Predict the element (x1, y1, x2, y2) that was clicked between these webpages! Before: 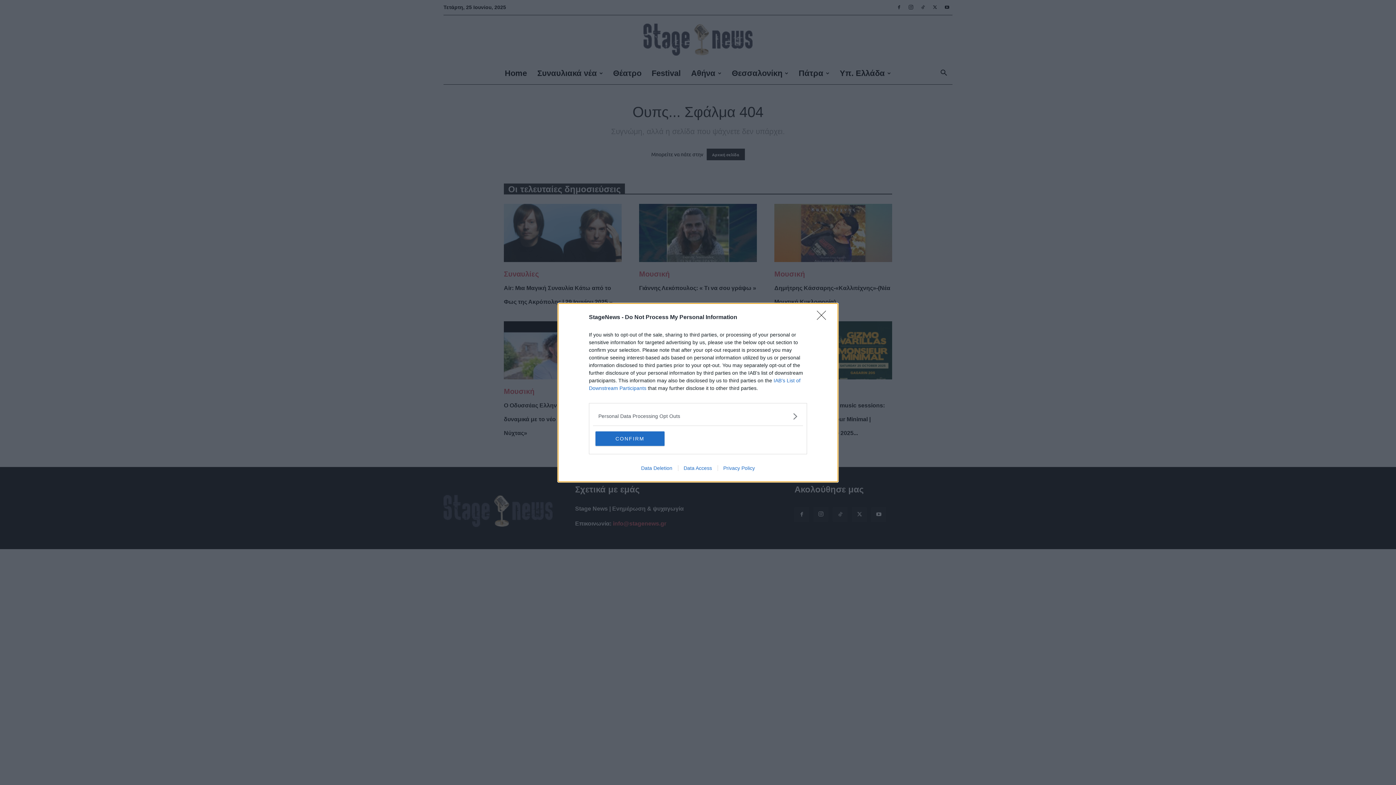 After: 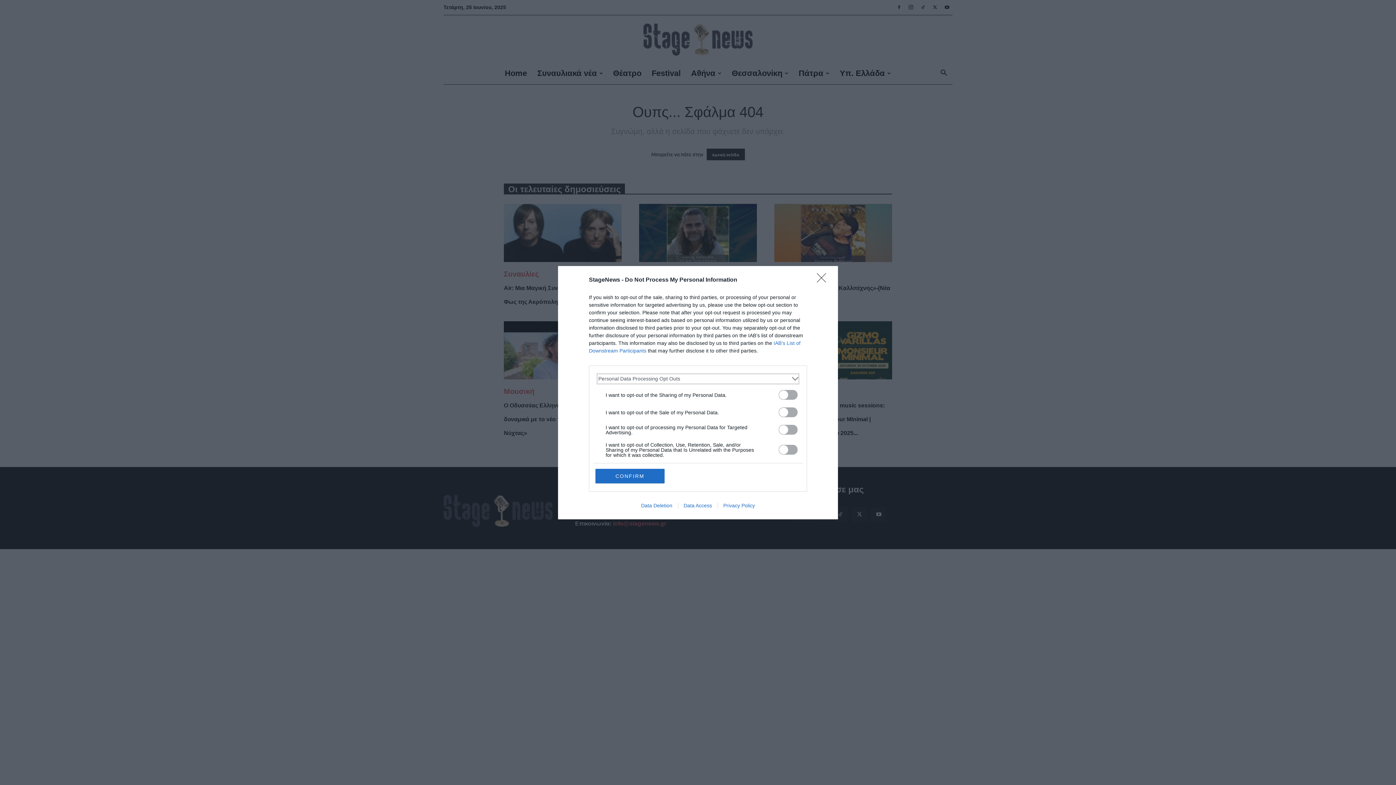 Action: label: Opt-Outs bbox: (598, 412, 797, 420)